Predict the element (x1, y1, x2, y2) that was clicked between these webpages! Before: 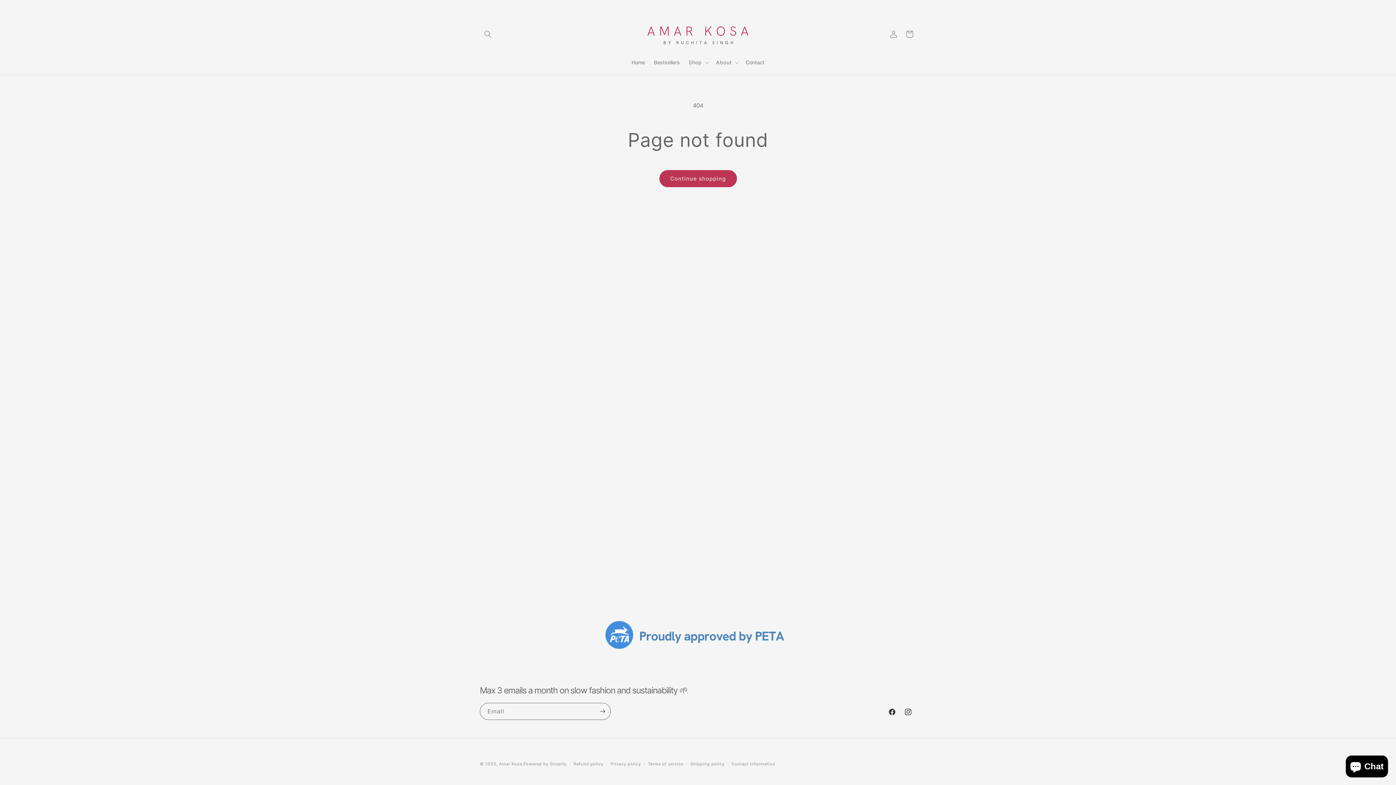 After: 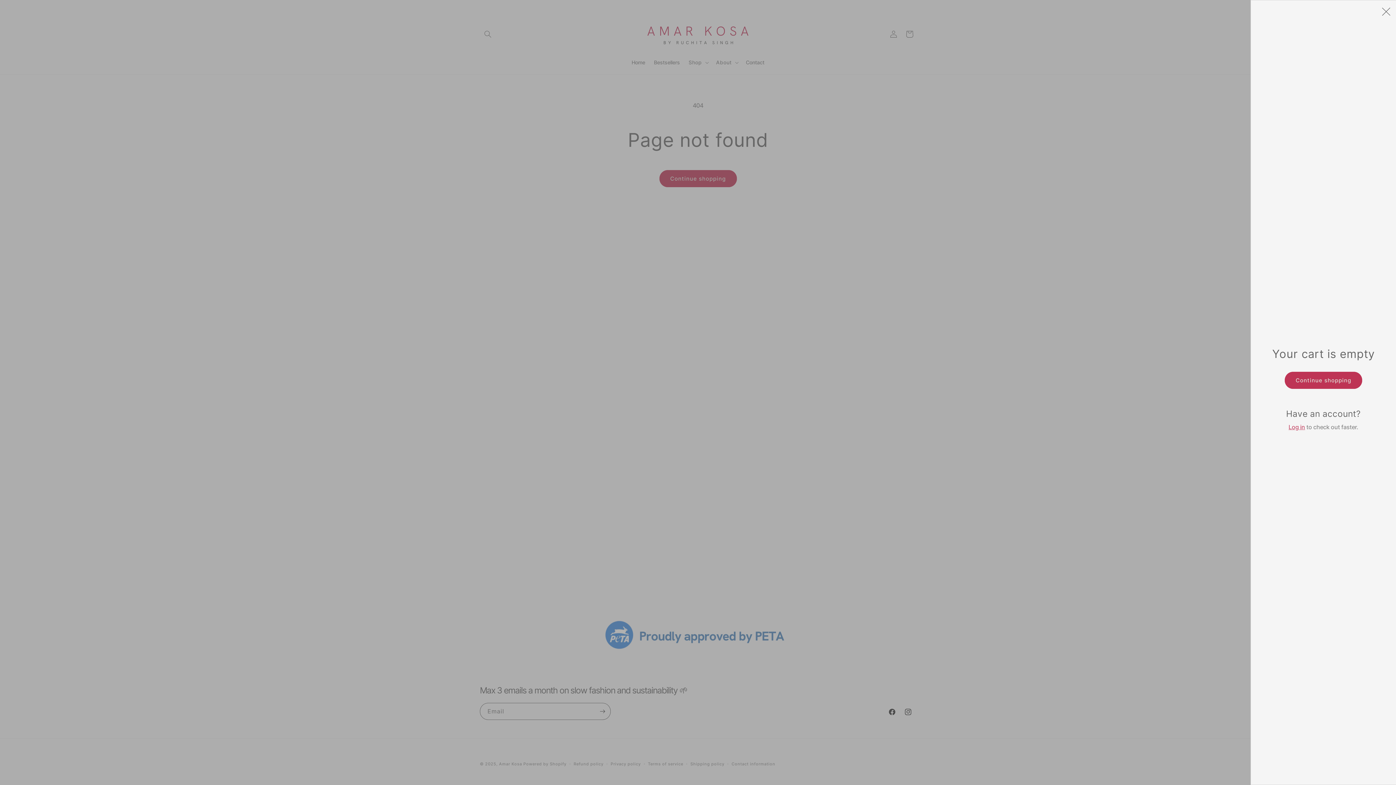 Action: label: Cart bbox: (901, 26, 917, 42)